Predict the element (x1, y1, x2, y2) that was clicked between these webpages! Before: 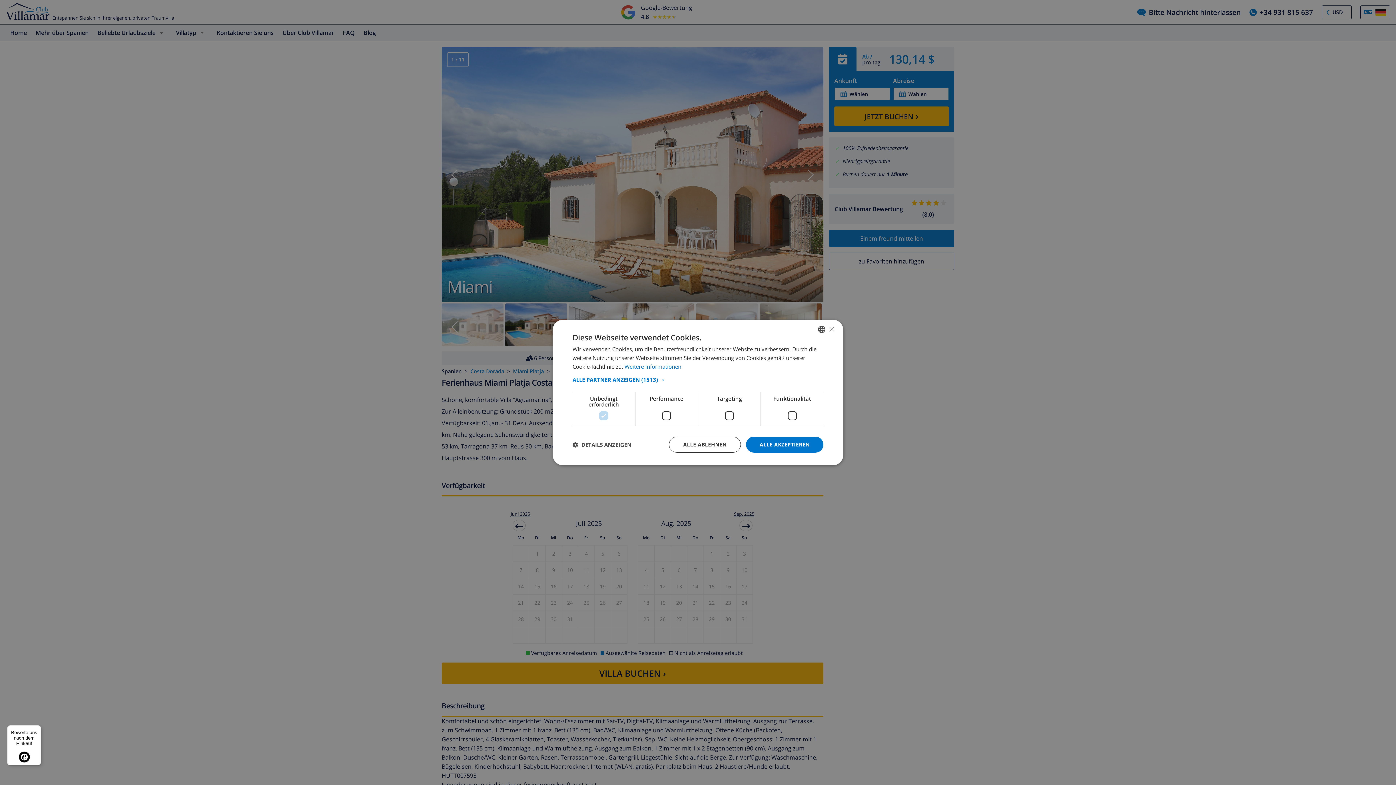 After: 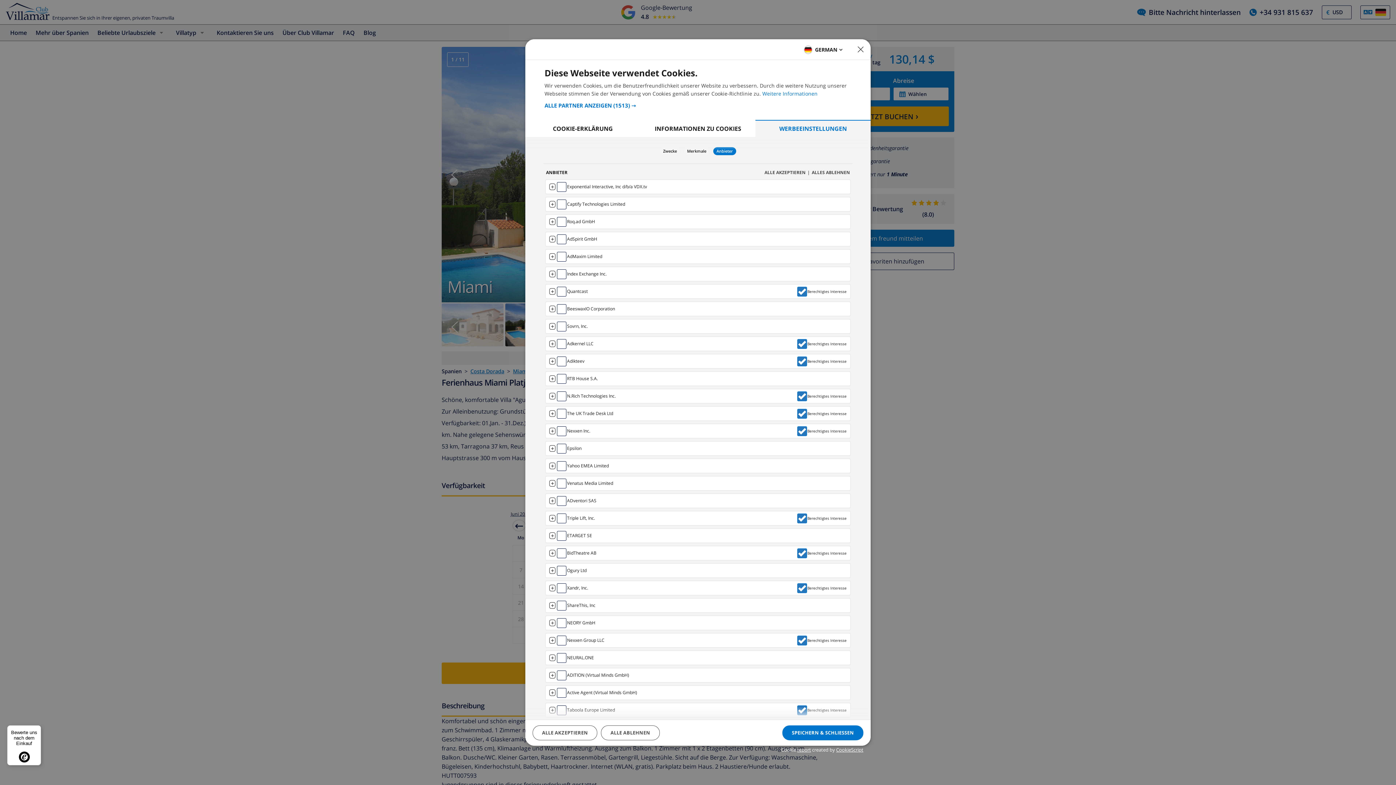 Action: bbox: (572, 376, 823, 383) label: ALLE PARTNER ANZEIGEN (1513) →